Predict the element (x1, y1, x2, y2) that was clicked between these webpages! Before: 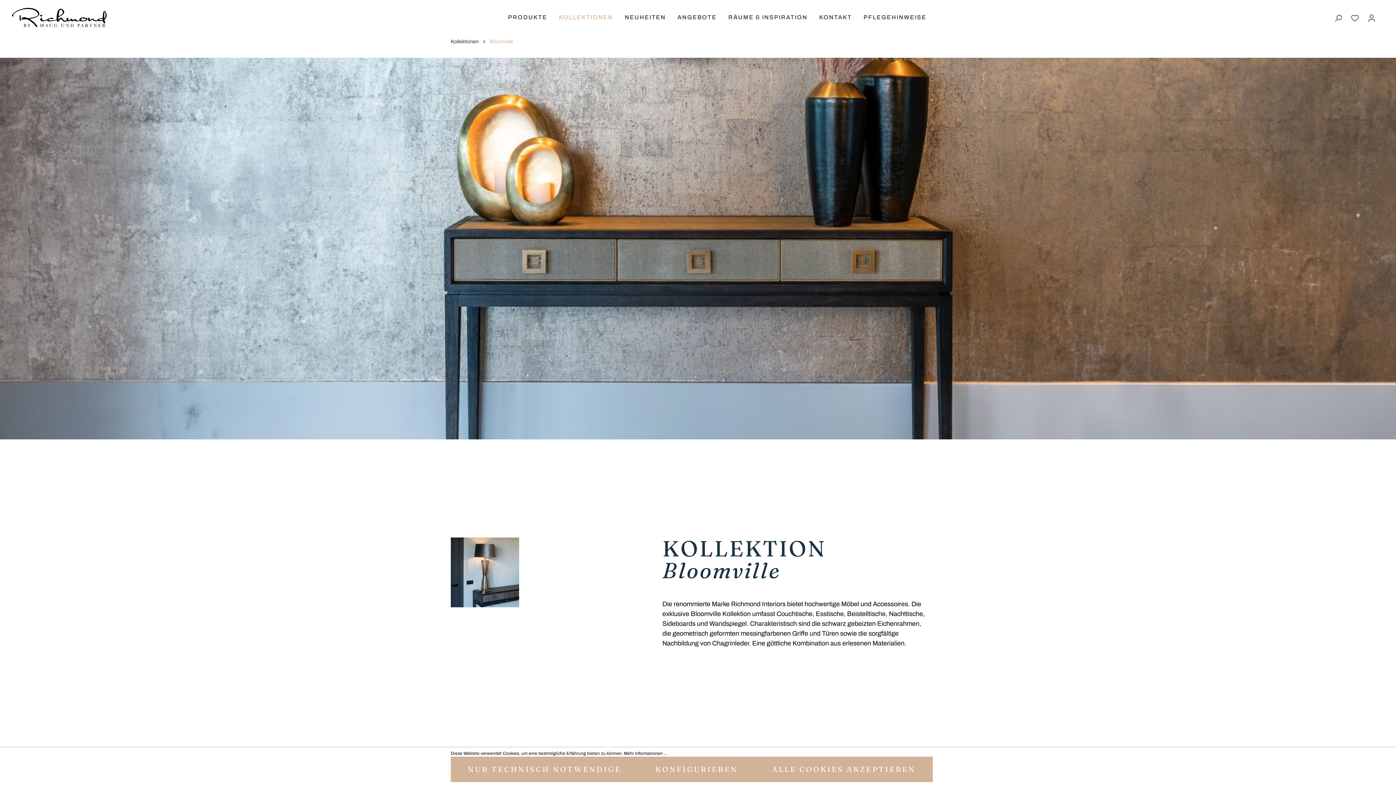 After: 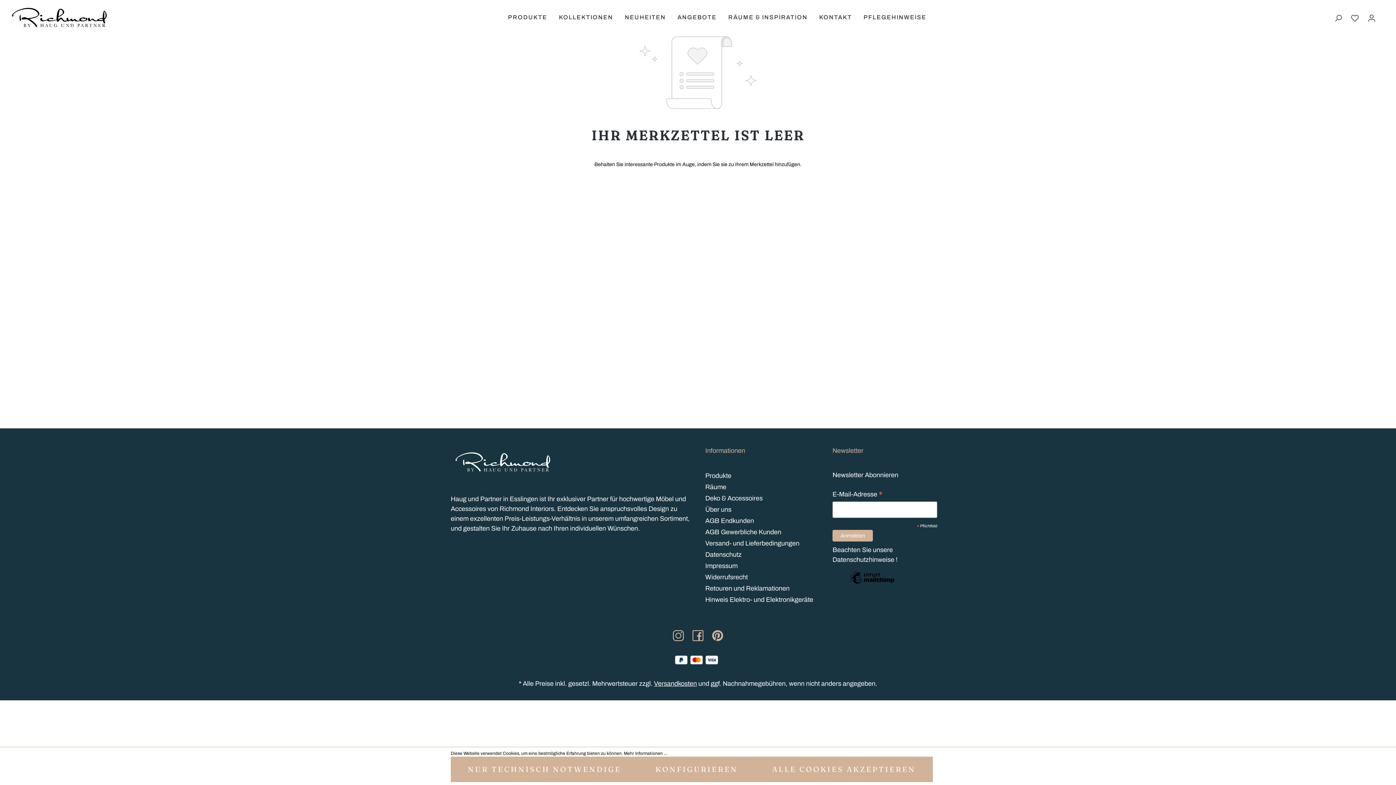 Action: label: Merkzettel bbox: (1346, 11, 1363, 25)